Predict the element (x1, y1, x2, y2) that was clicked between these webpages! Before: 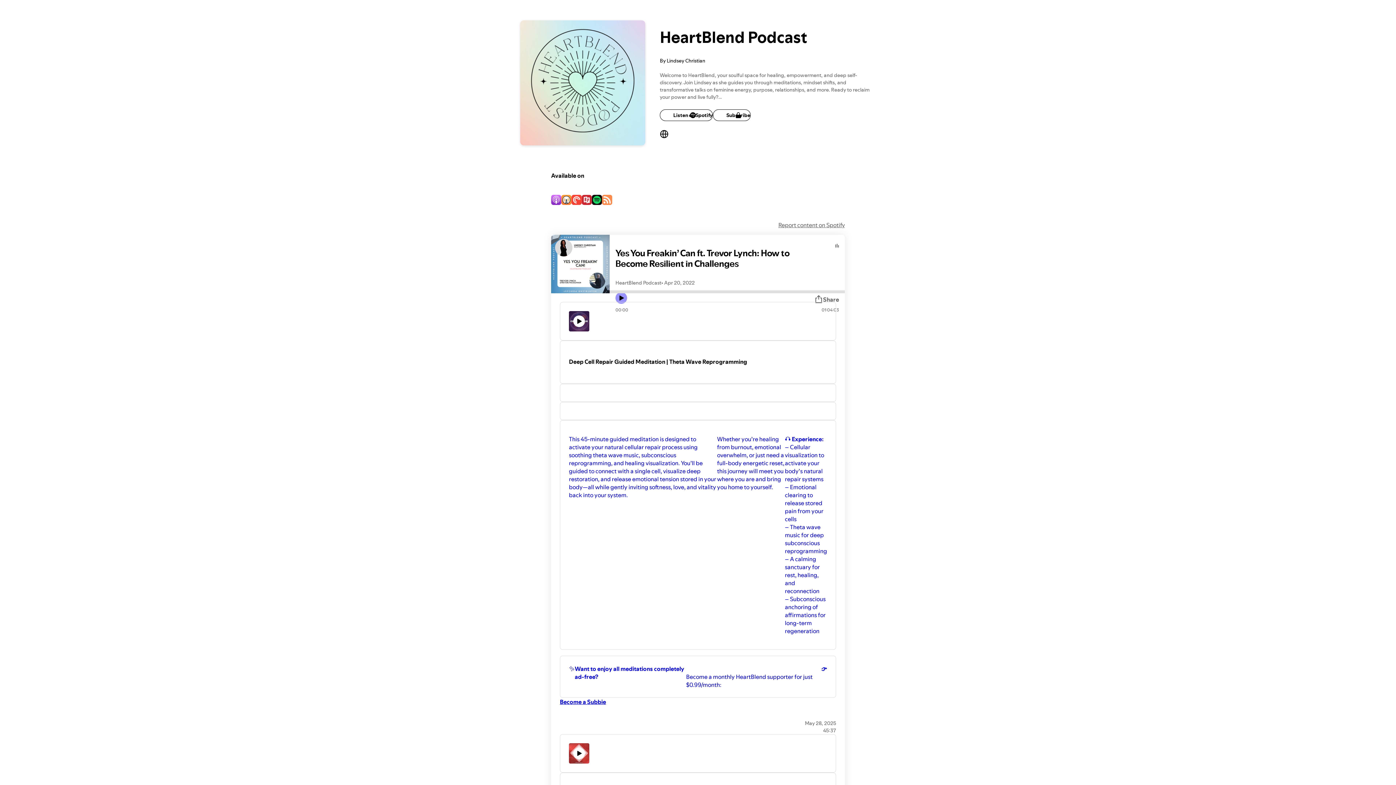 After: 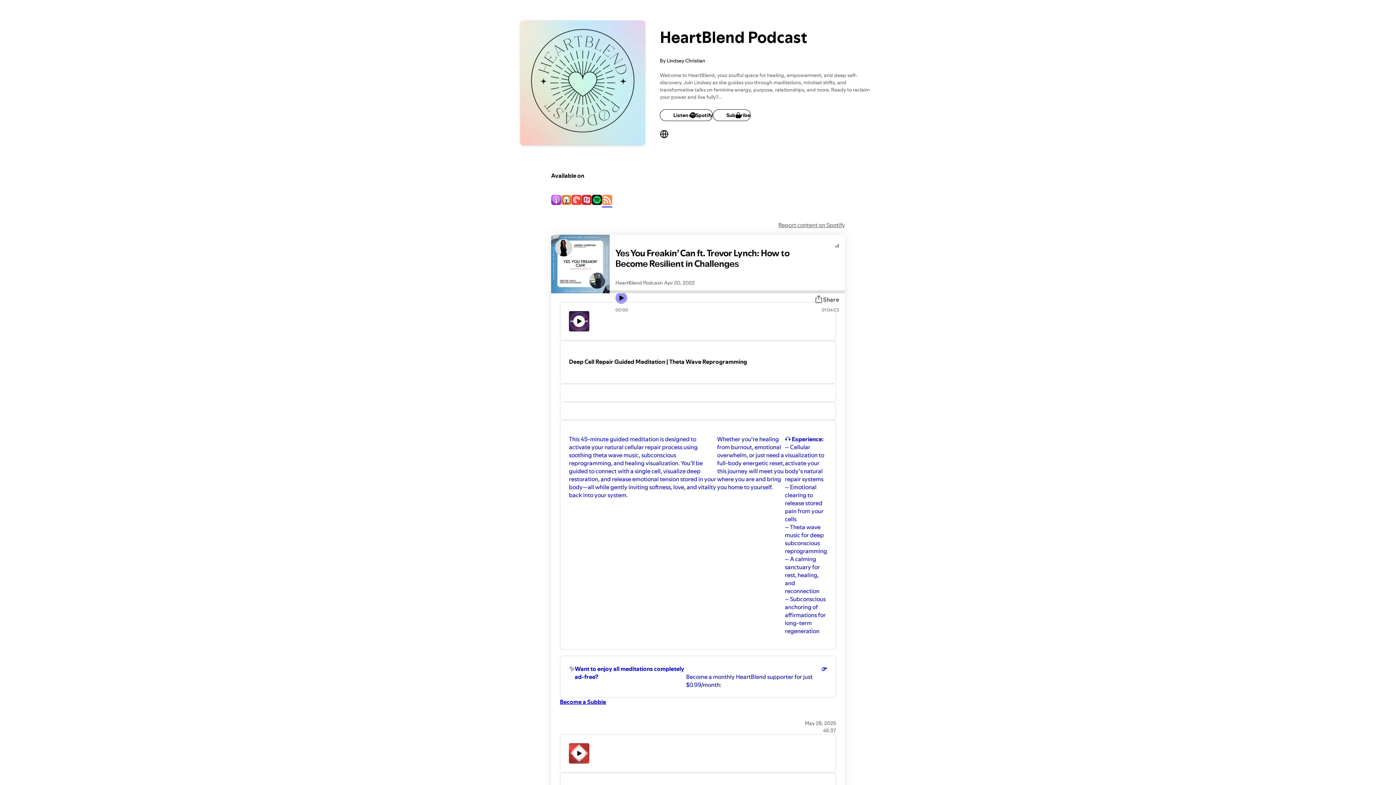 Action: bbox: (602, 195, 612, 206)